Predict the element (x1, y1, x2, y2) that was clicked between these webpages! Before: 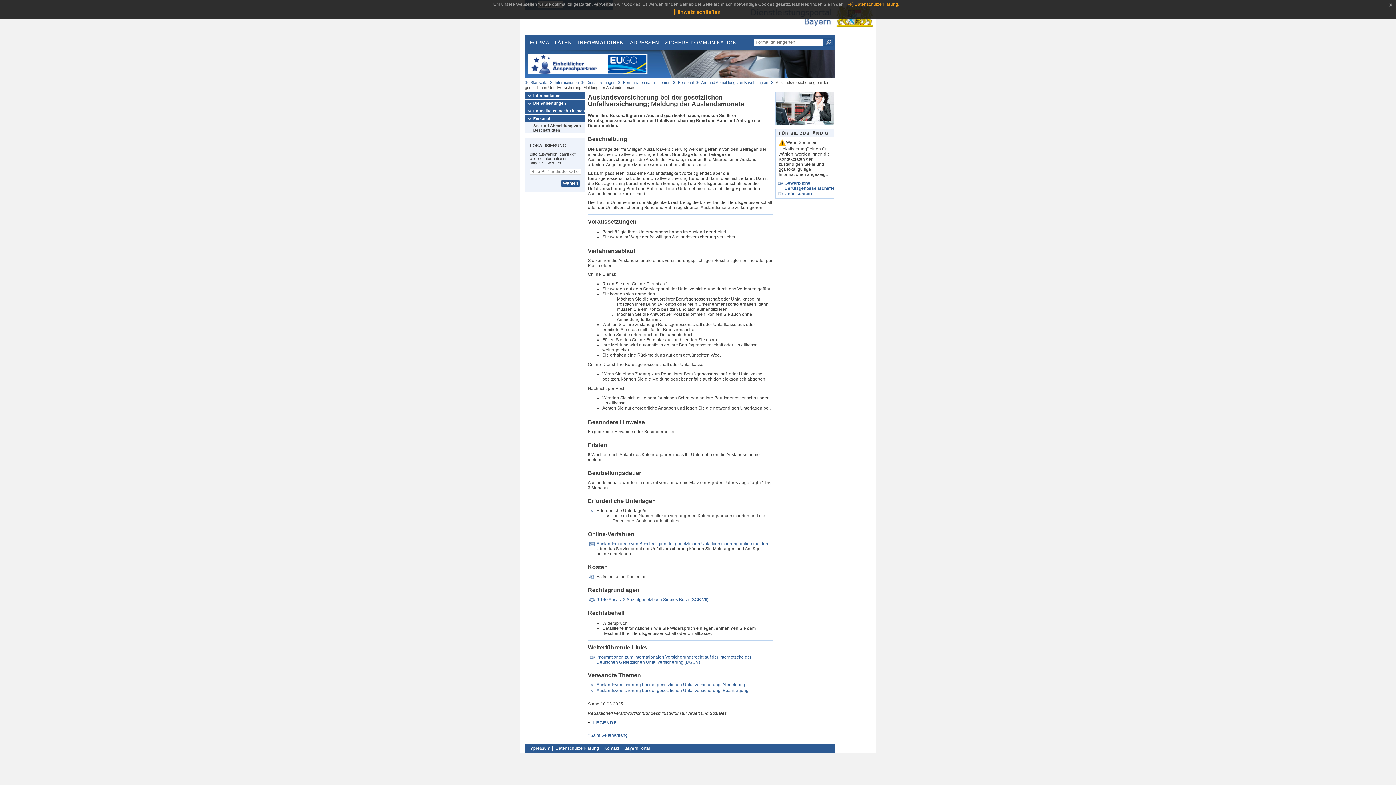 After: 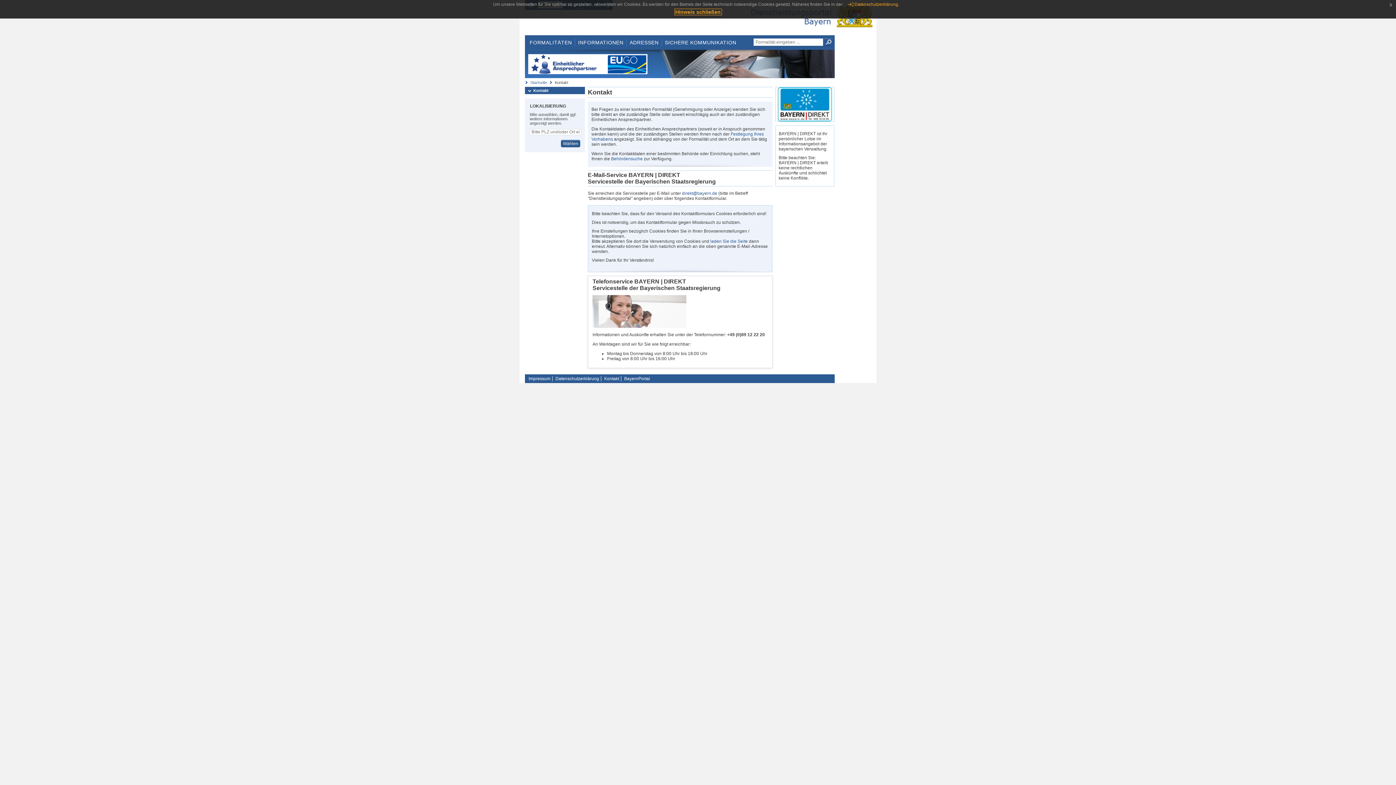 Action: bbox: (602, 746, 621, 751) label: Kontakt